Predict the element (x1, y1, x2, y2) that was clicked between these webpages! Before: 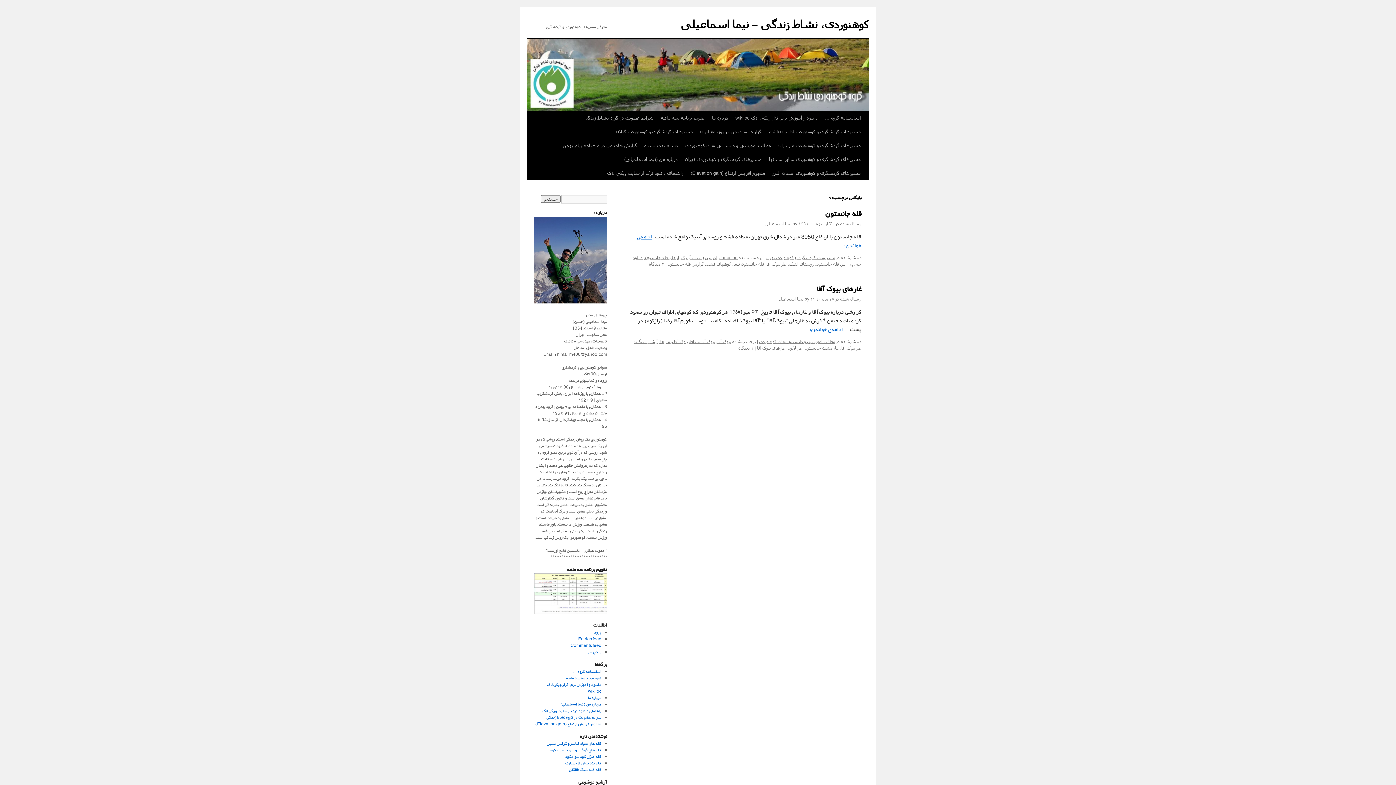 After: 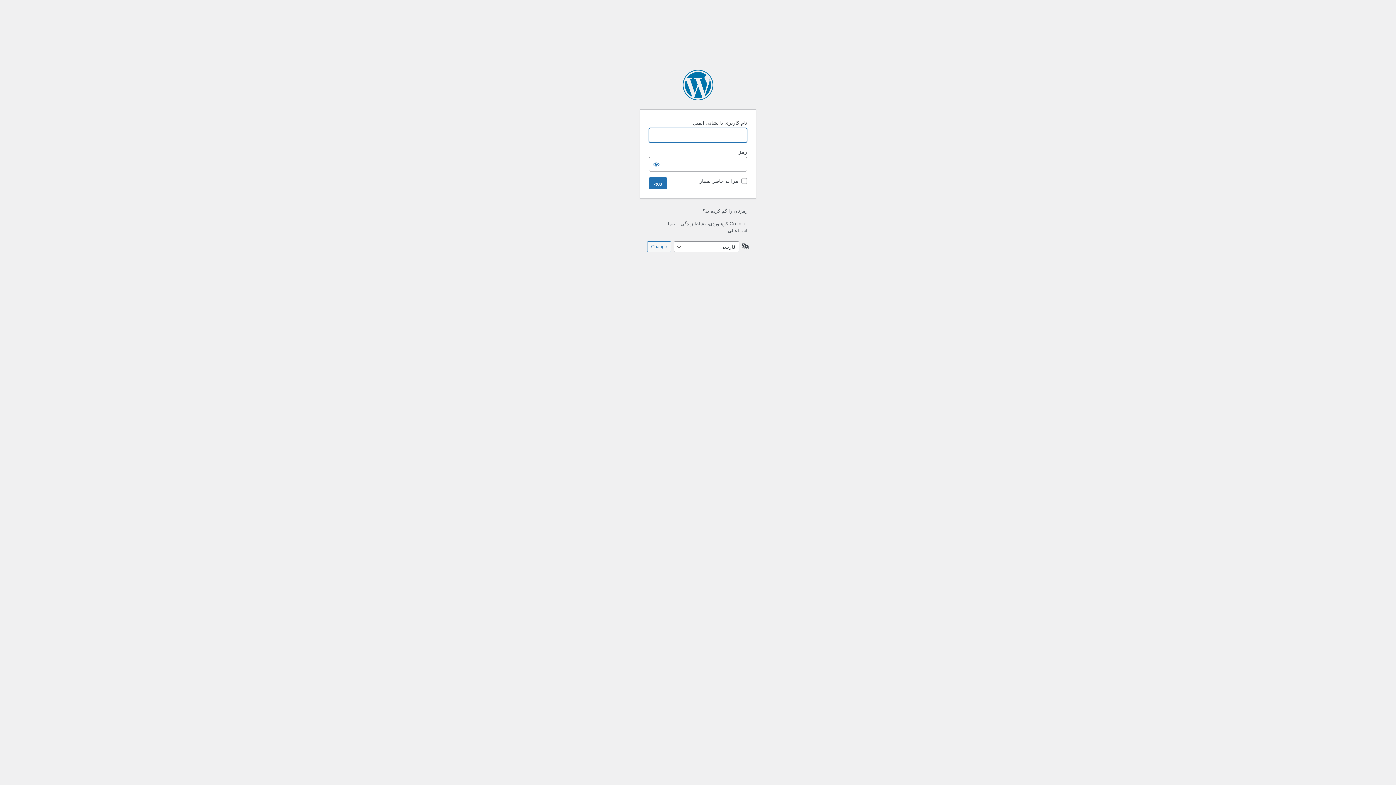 Action: label: ورود bbox: (594, 629, 601, 635)